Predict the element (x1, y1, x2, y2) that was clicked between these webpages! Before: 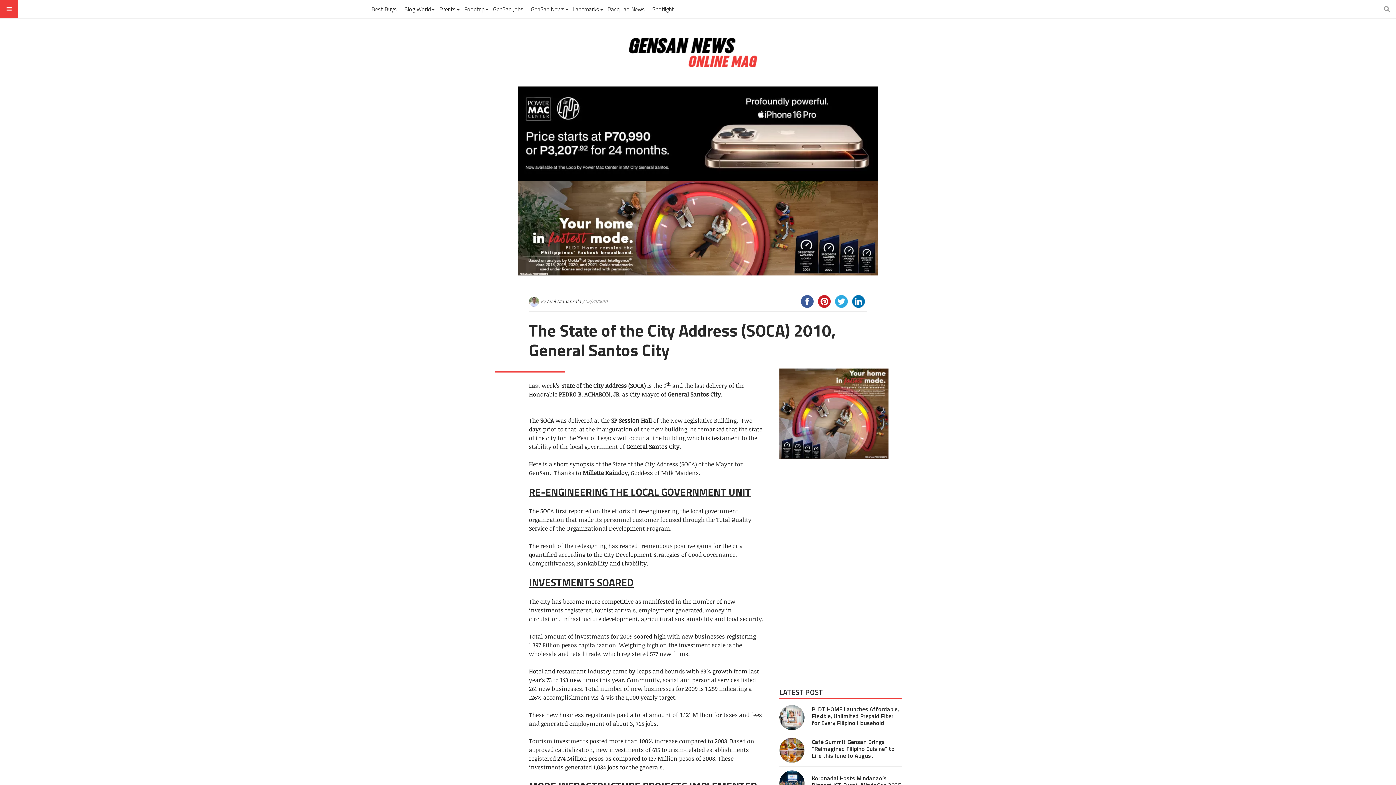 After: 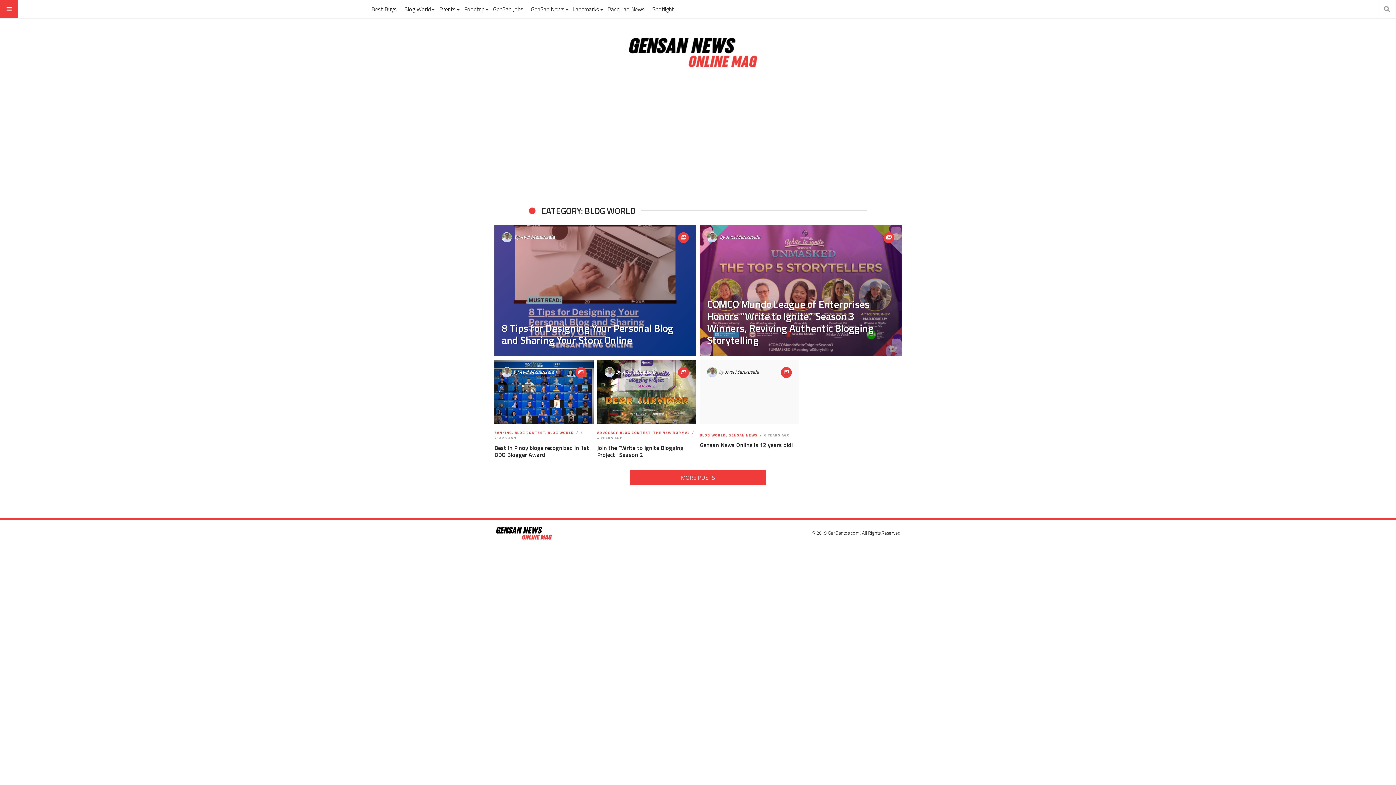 Action: label: Blog World bbox: (401, 0, 434, 18)